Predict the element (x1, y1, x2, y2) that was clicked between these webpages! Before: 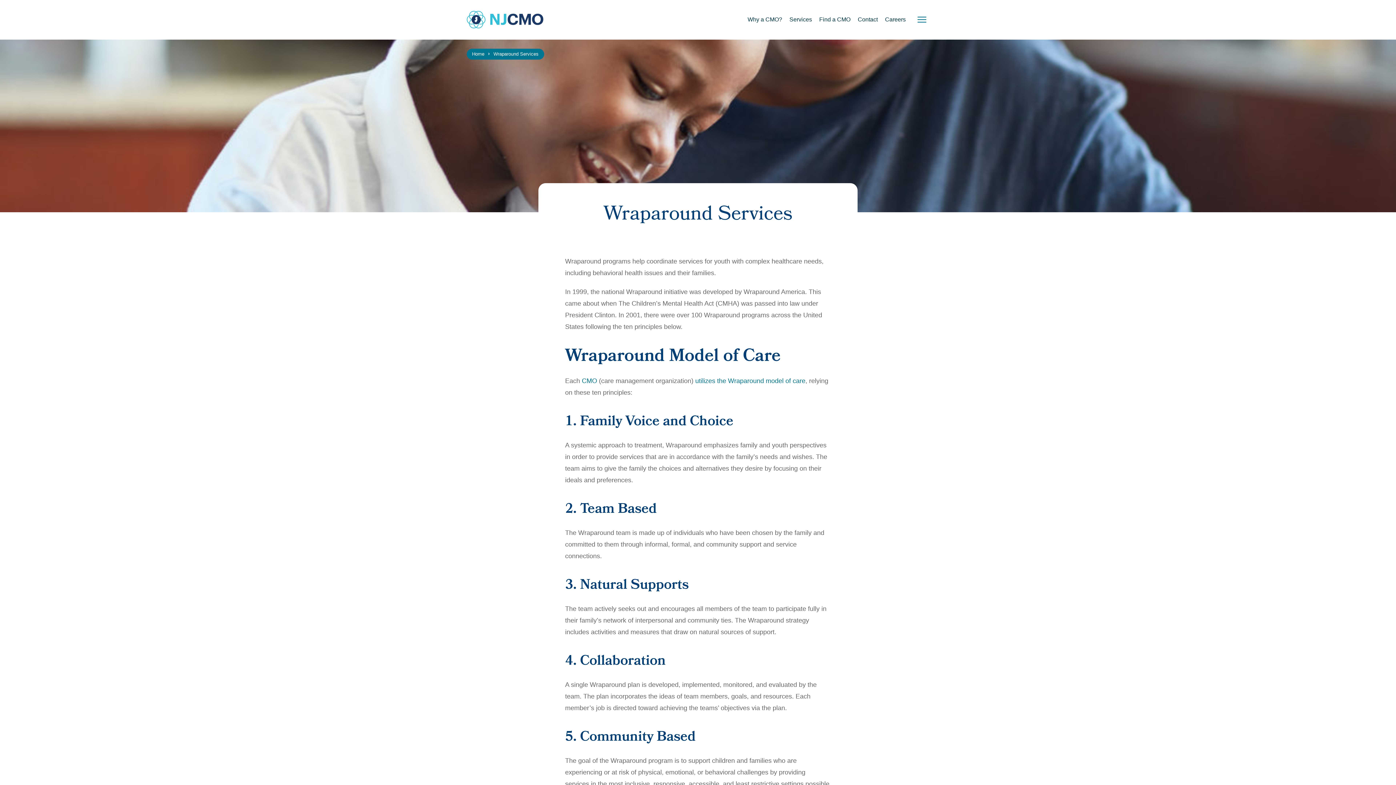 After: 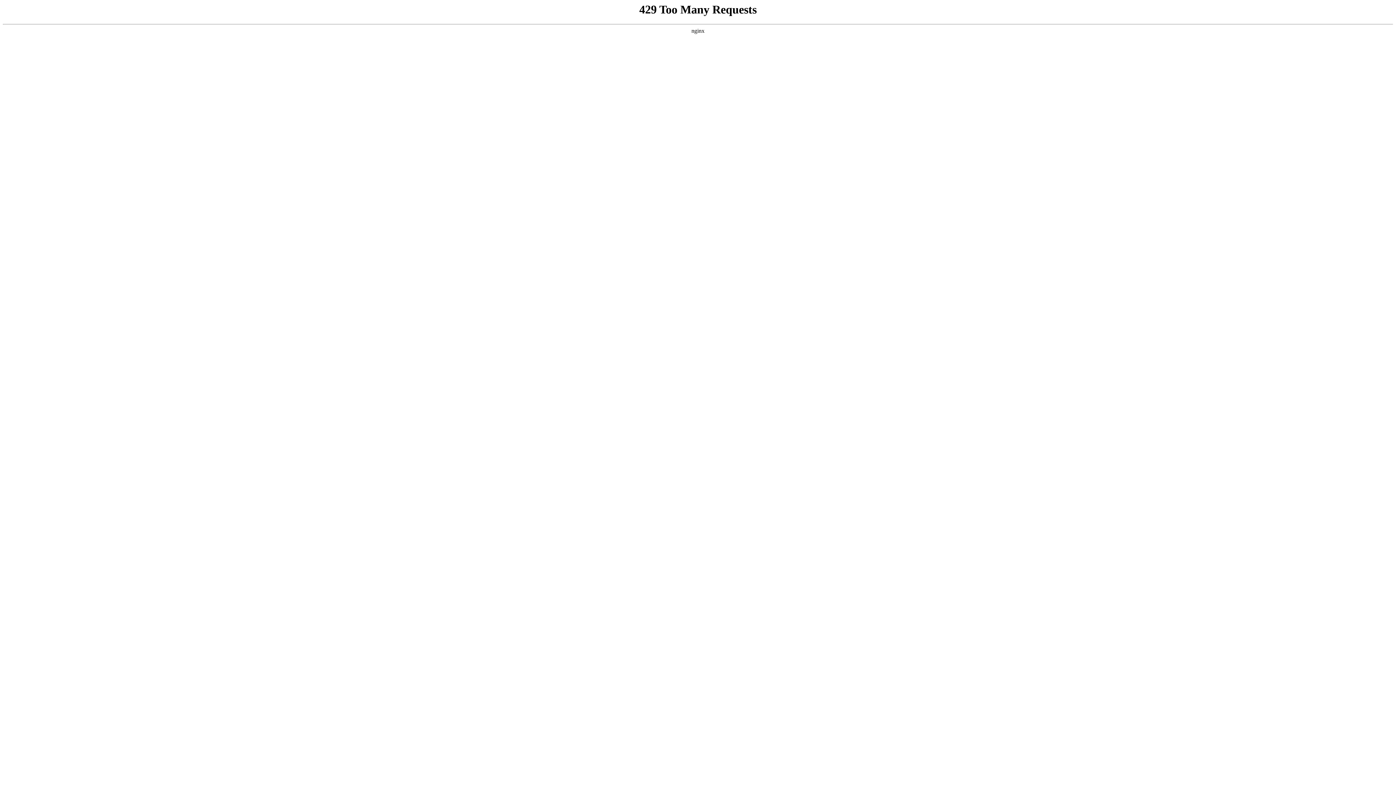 Action: bbox: (856, 14, 879, 24) label: Contact